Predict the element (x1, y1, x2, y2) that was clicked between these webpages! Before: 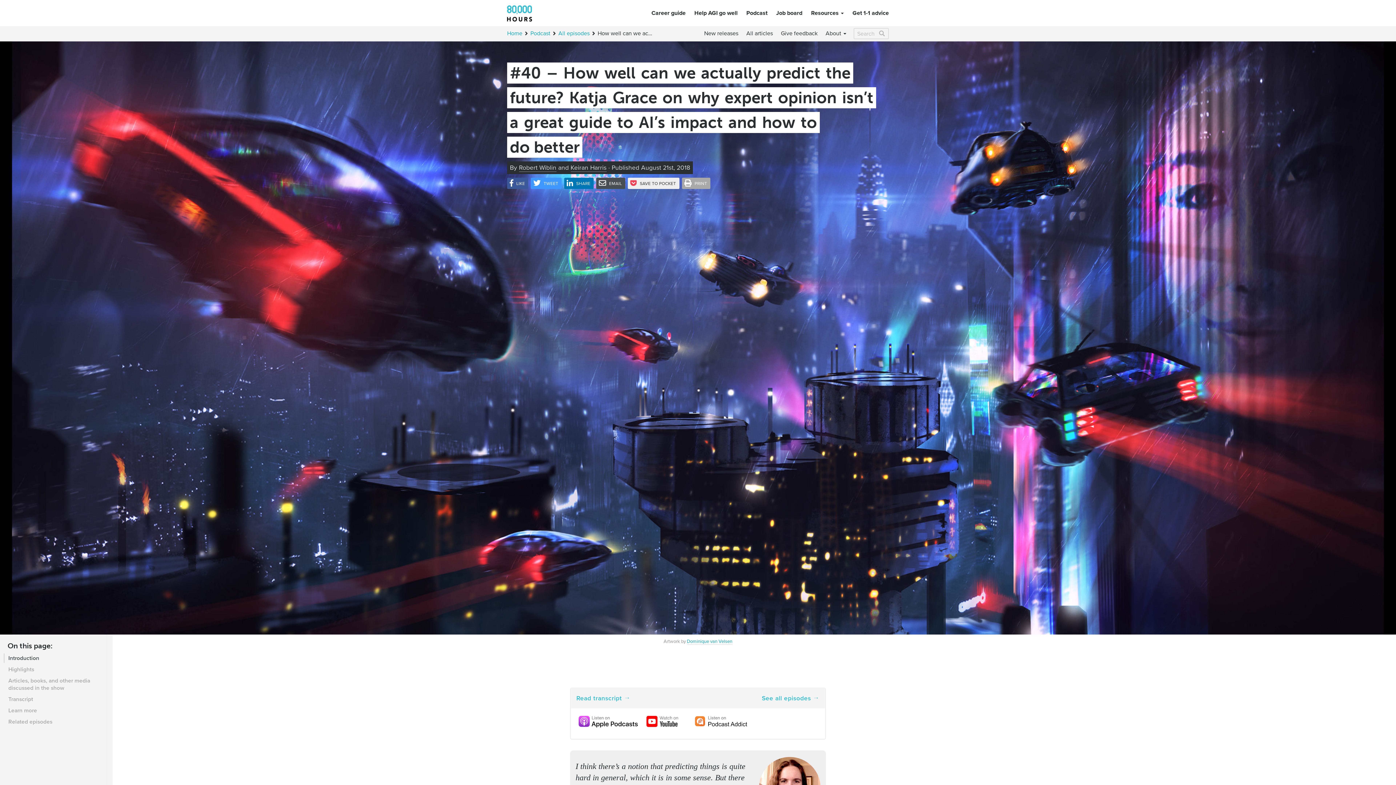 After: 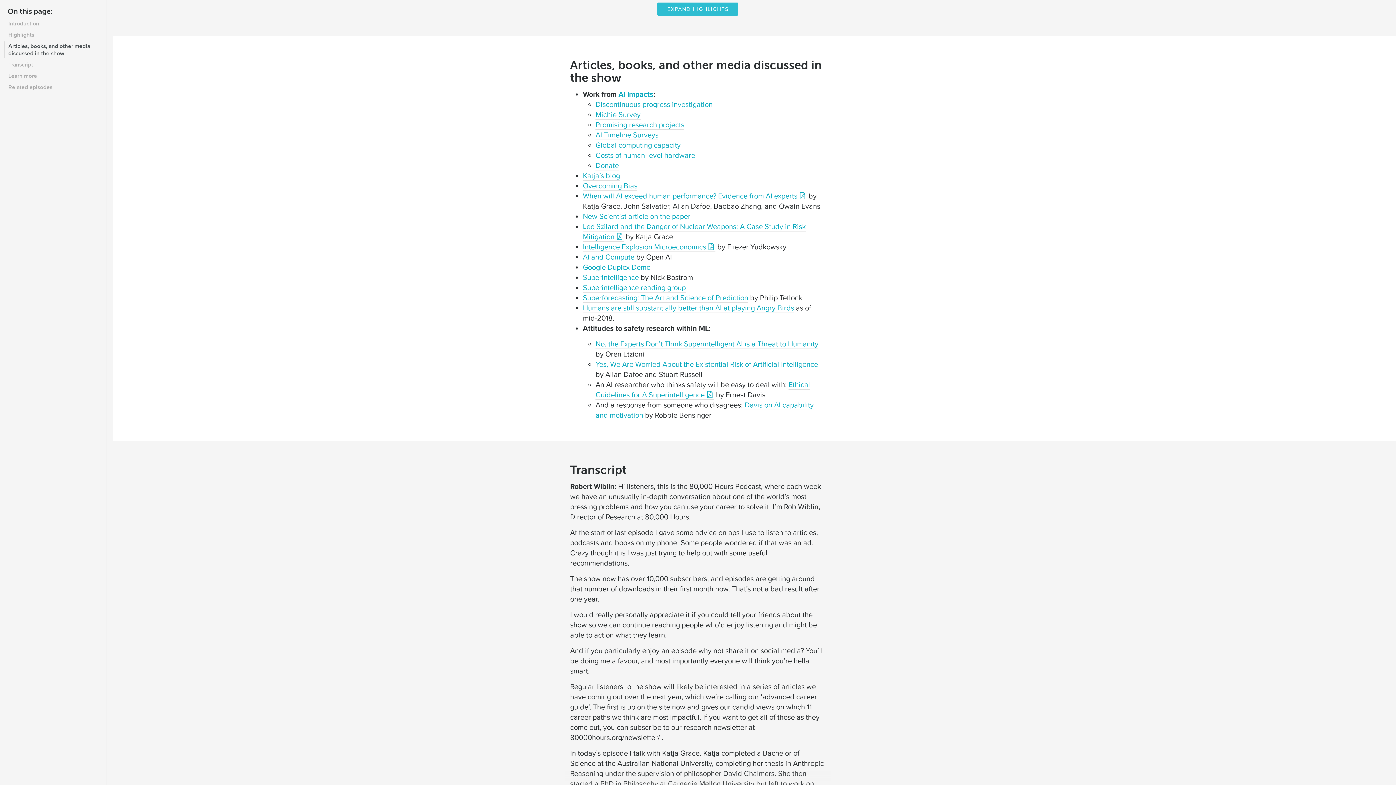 Action: label: Articles, books, and other media discussed in the show bbox: (3, 676, 106, 693)